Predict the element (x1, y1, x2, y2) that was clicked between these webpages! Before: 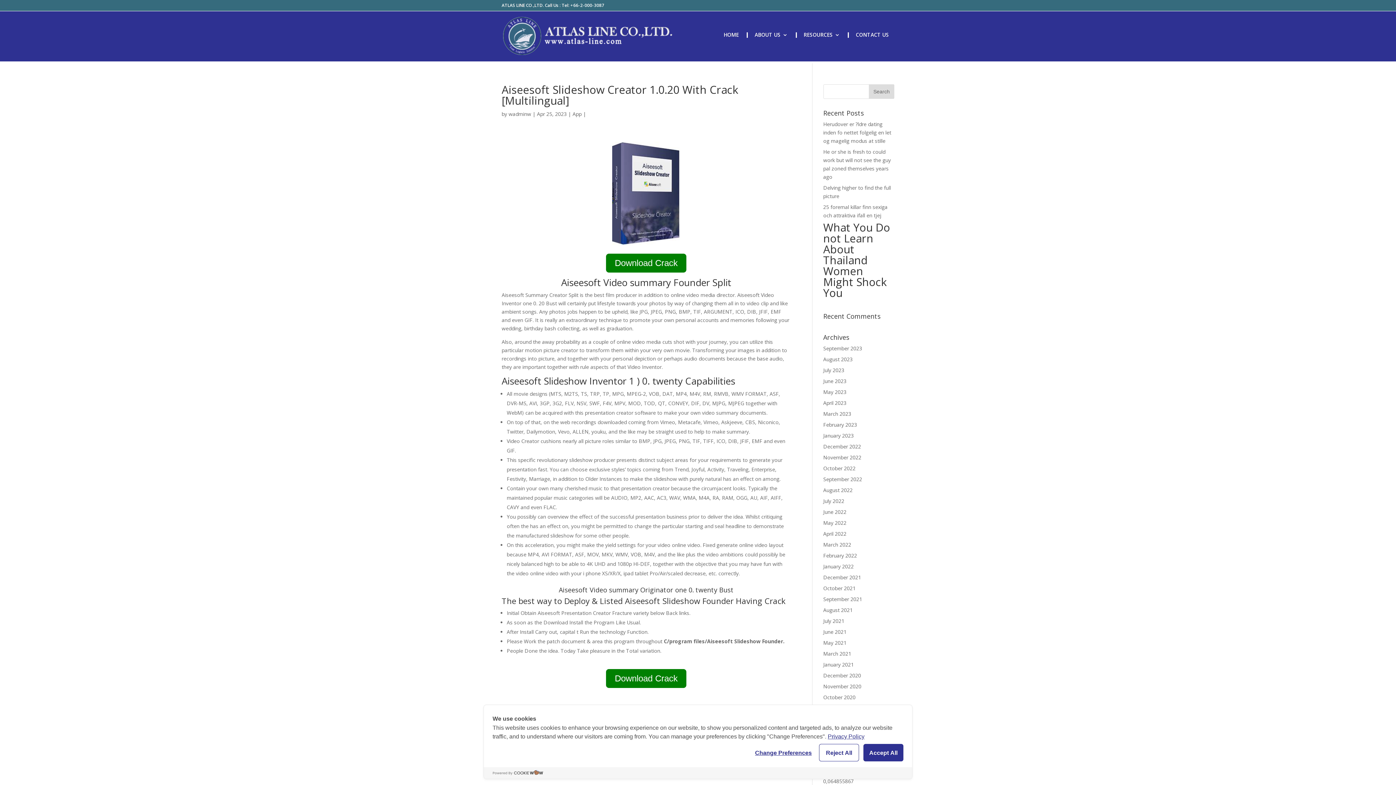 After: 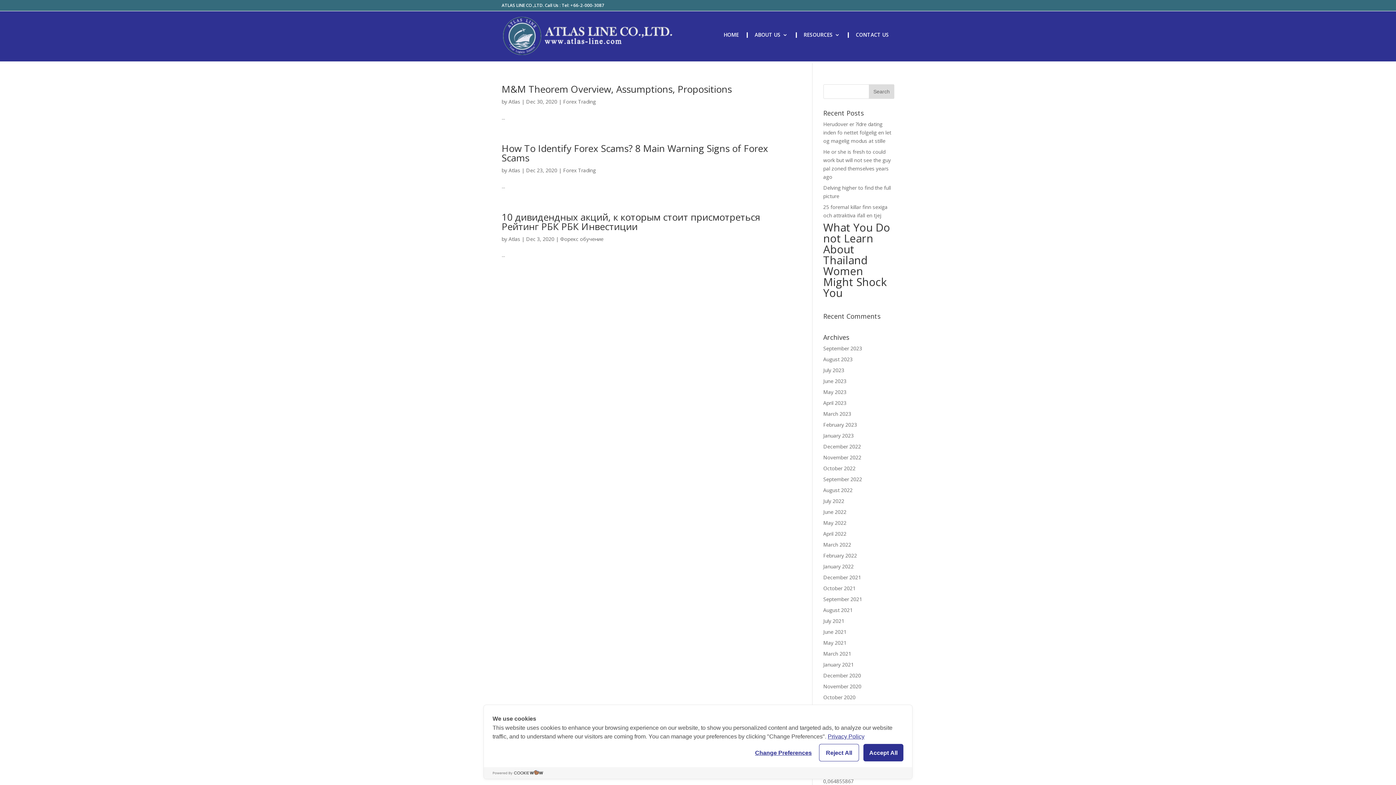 Action: label: December 2020 bbox: (823, 672, 861, 679)